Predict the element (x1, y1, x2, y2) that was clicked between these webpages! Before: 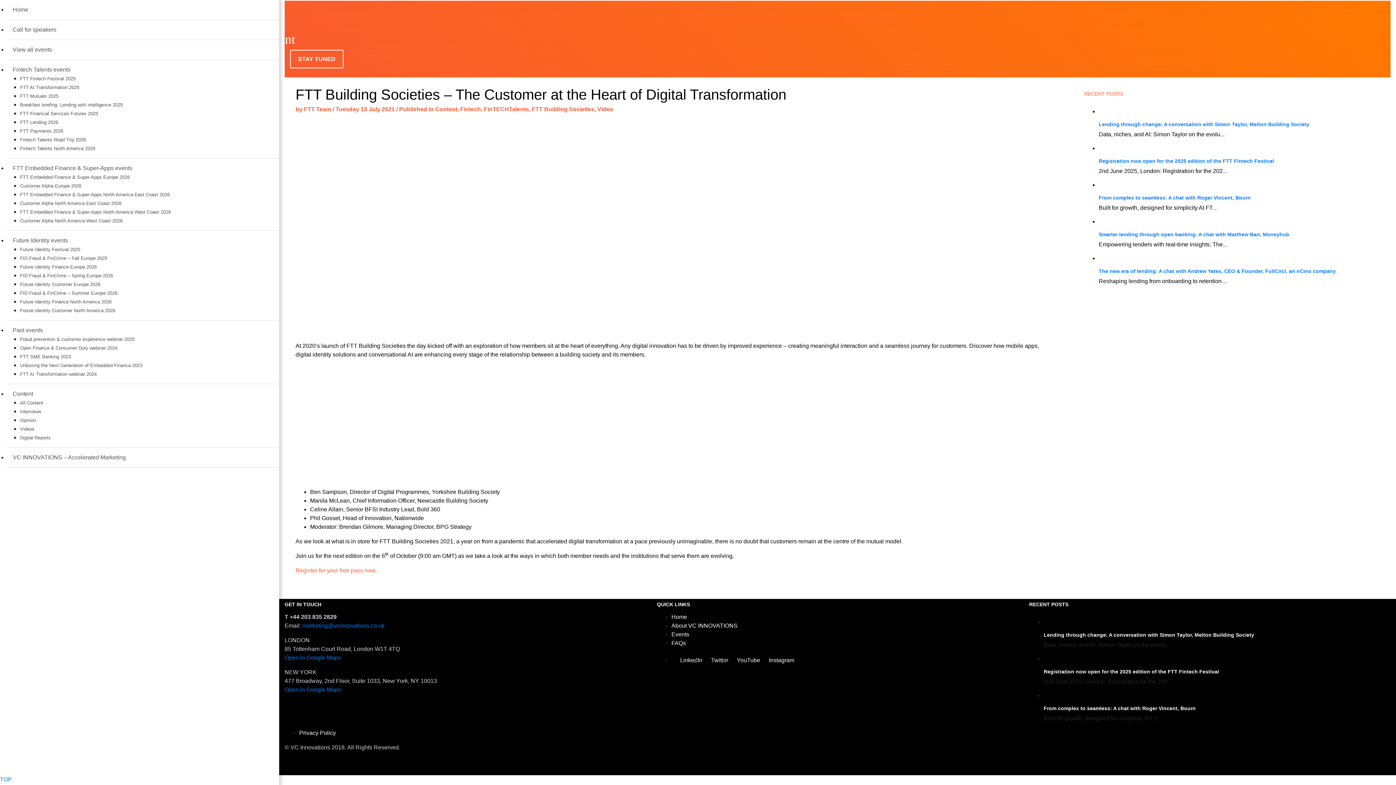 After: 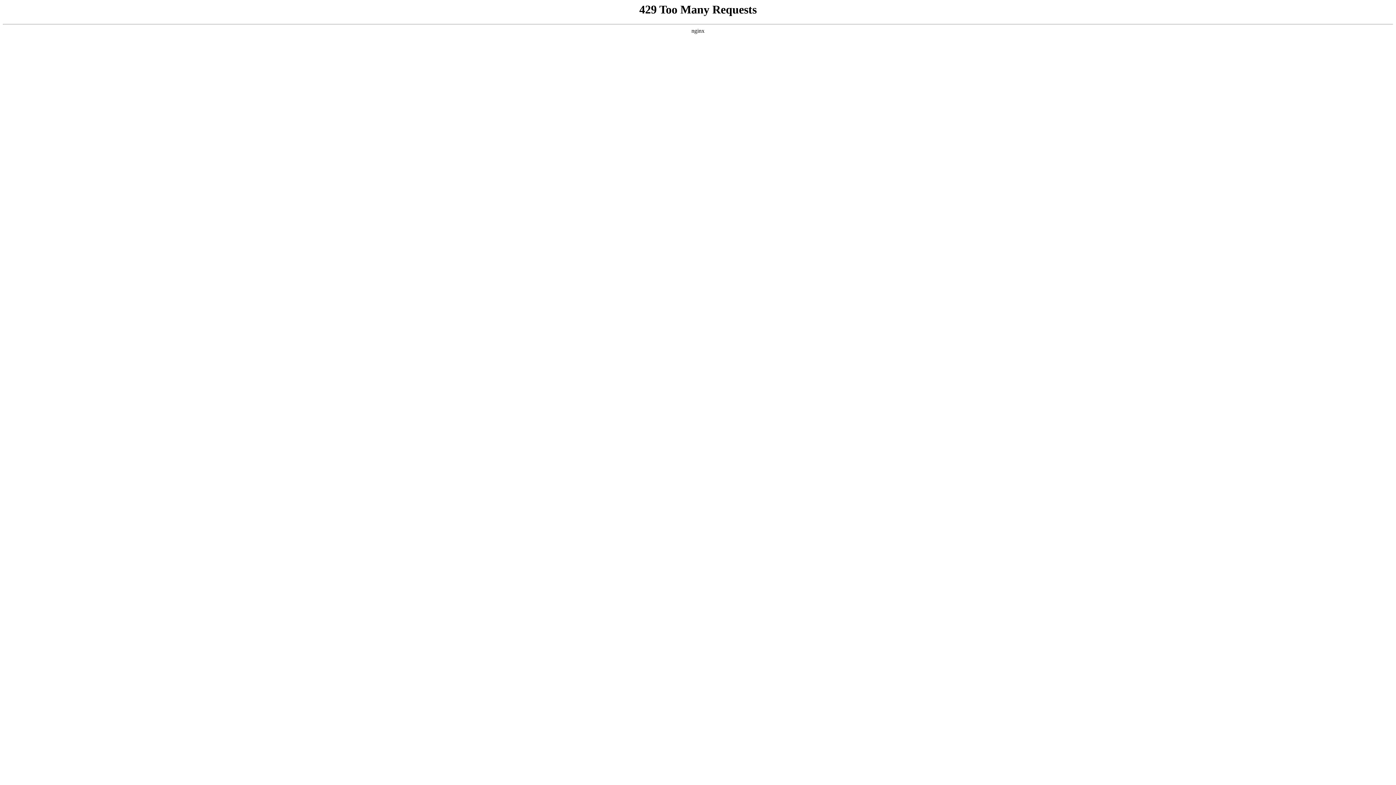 Action: bbox: (597, 106, 613, 112) label: Video